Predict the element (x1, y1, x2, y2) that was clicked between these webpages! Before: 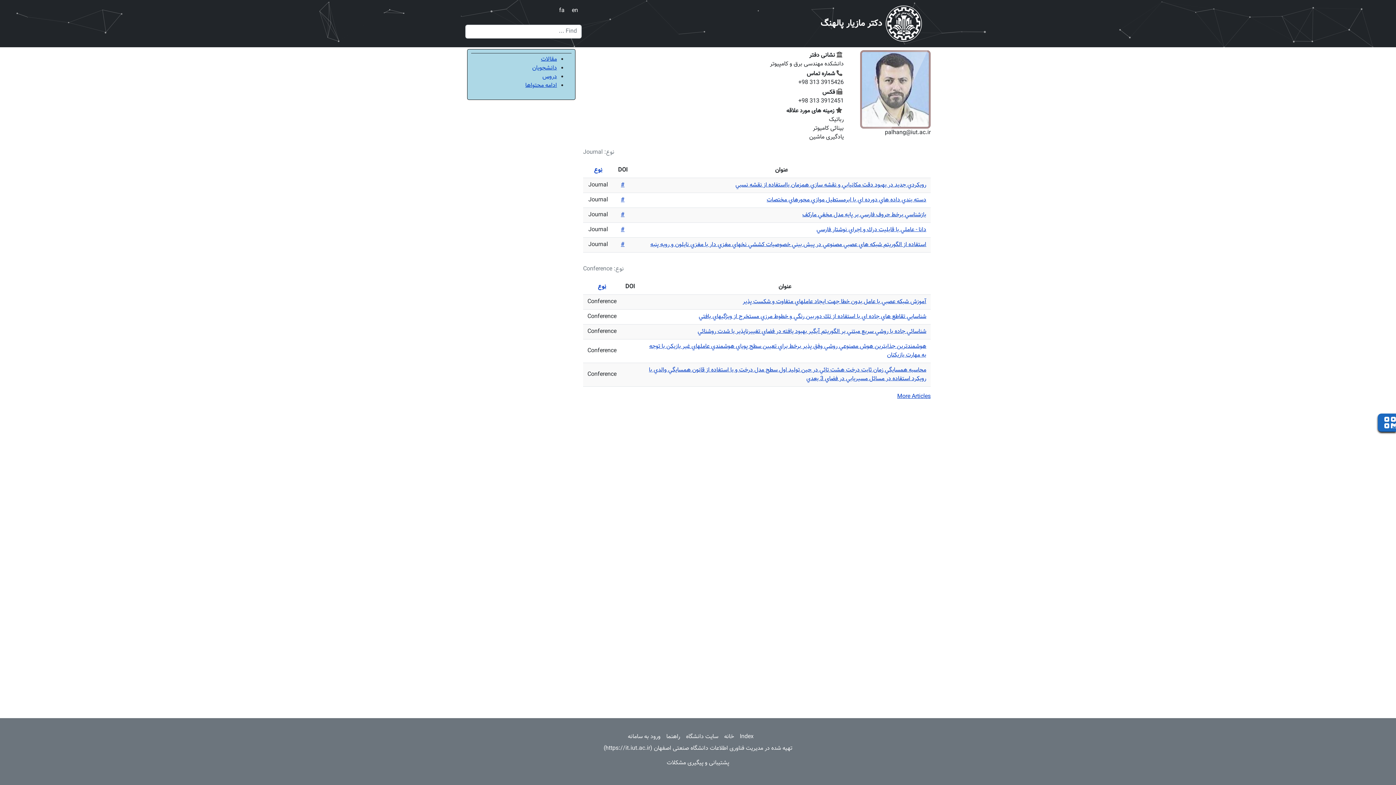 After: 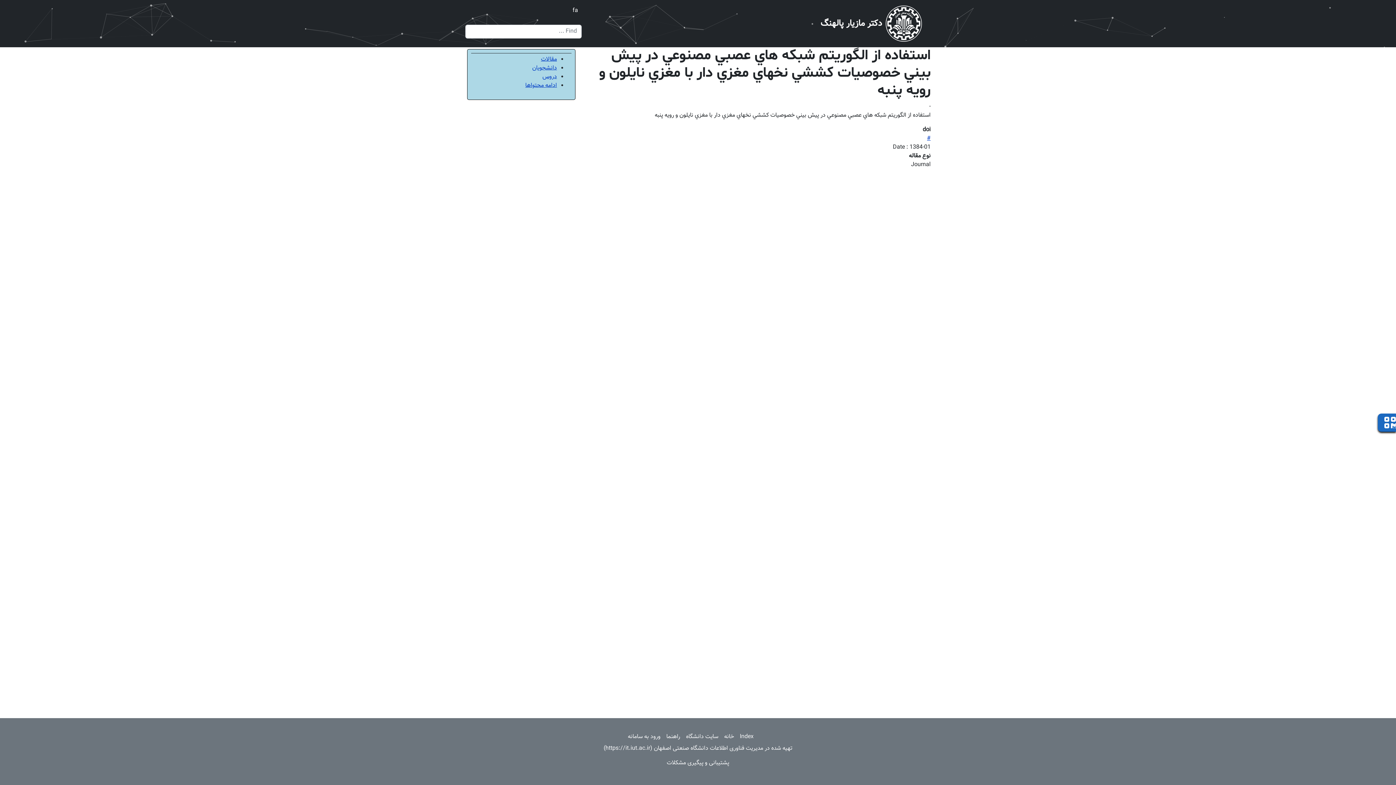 Action: bbox: (650, 240, 926, 249) label: استفاده از الگوريتم شبكه هاي عصبي مصنوعي در پيش بيني خصوصيات كششي نخهاي مغزي دار با مغزي نايلون و رويه پنبه